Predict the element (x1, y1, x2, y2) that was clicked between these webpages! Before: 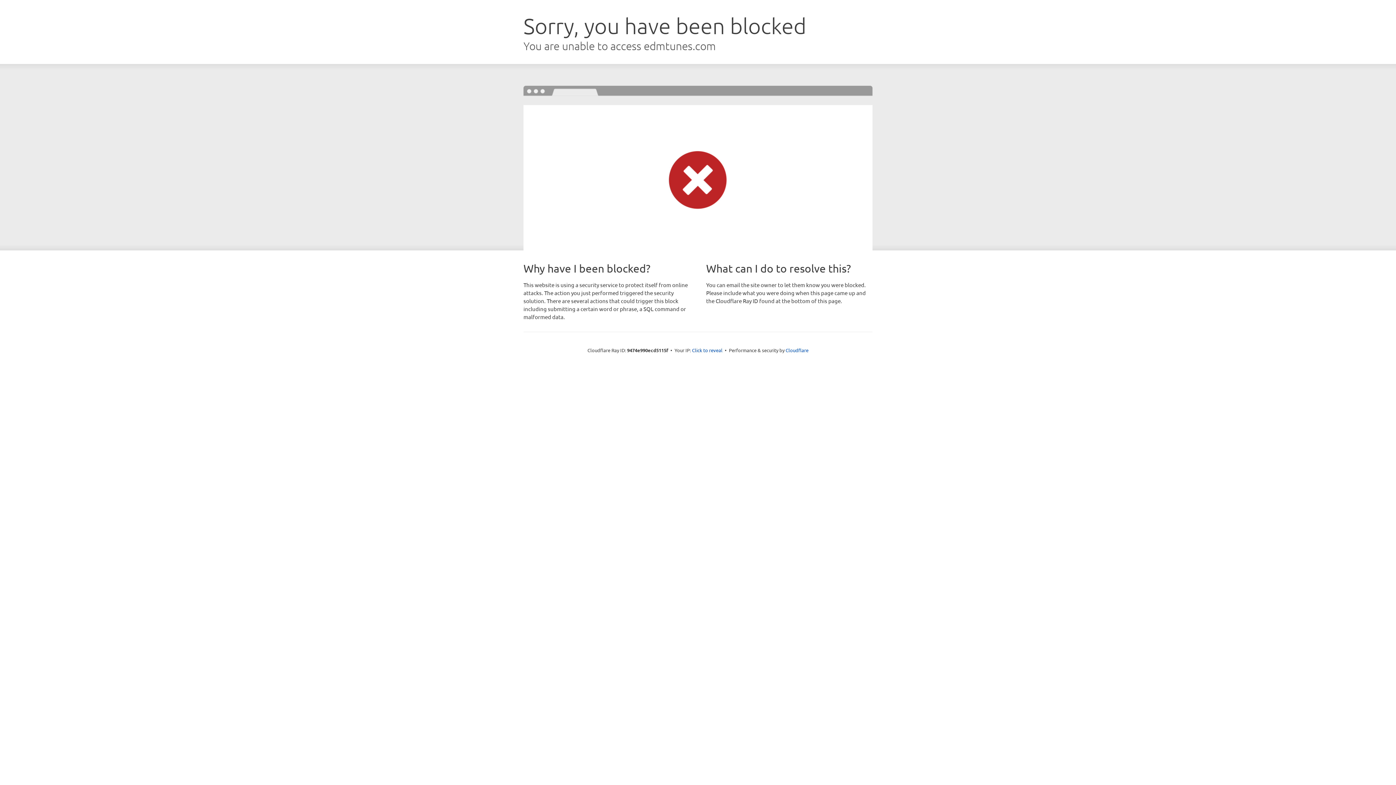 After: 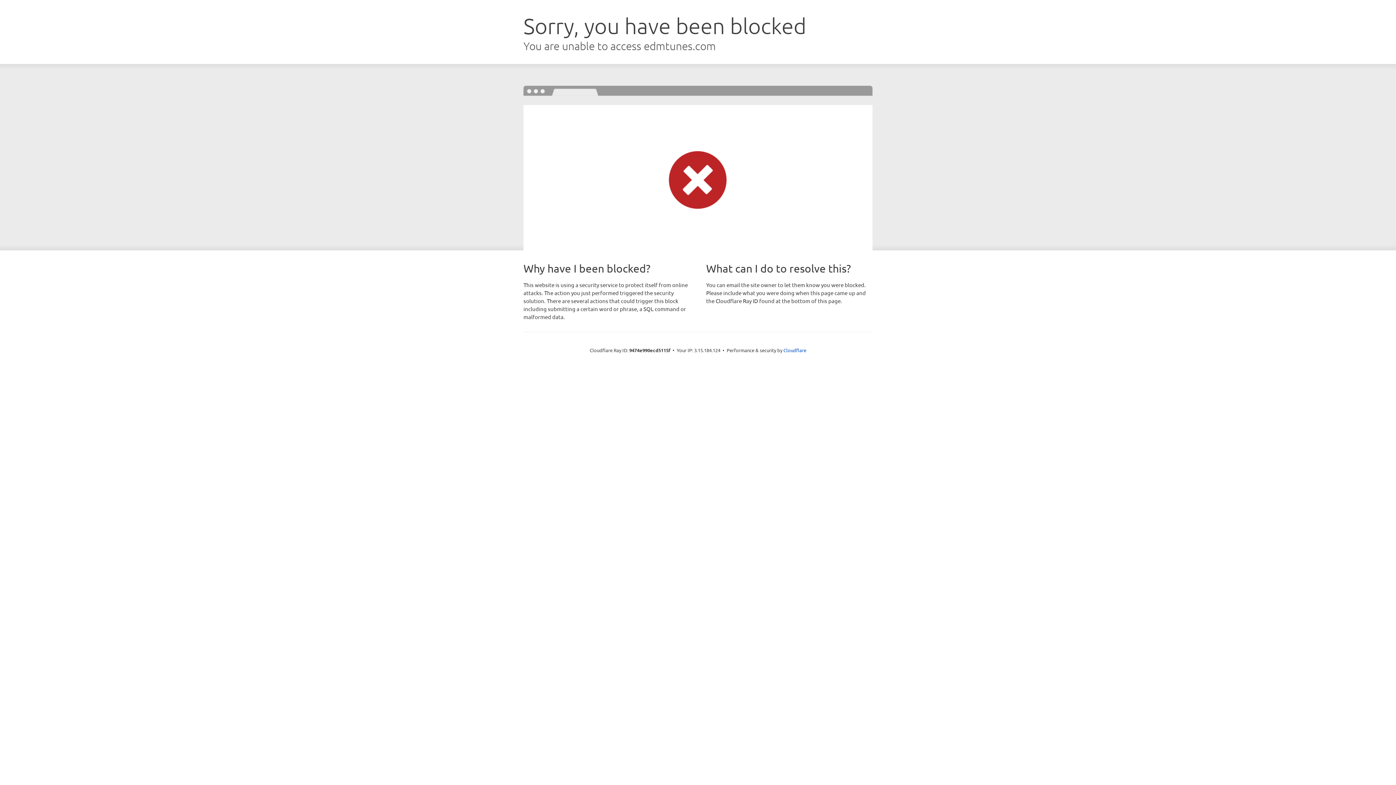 Action: bbox: (692, 346, 722, 353) label: Click to reveal